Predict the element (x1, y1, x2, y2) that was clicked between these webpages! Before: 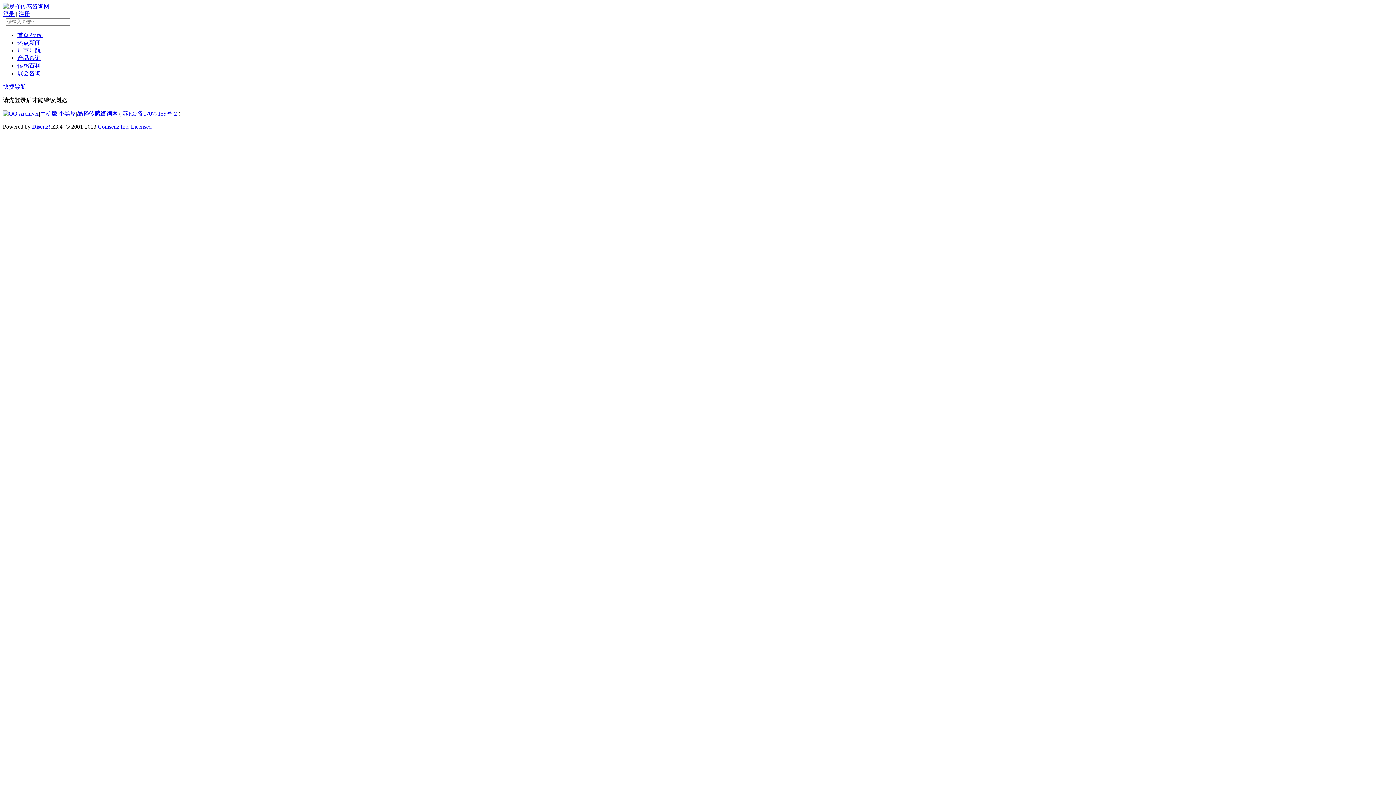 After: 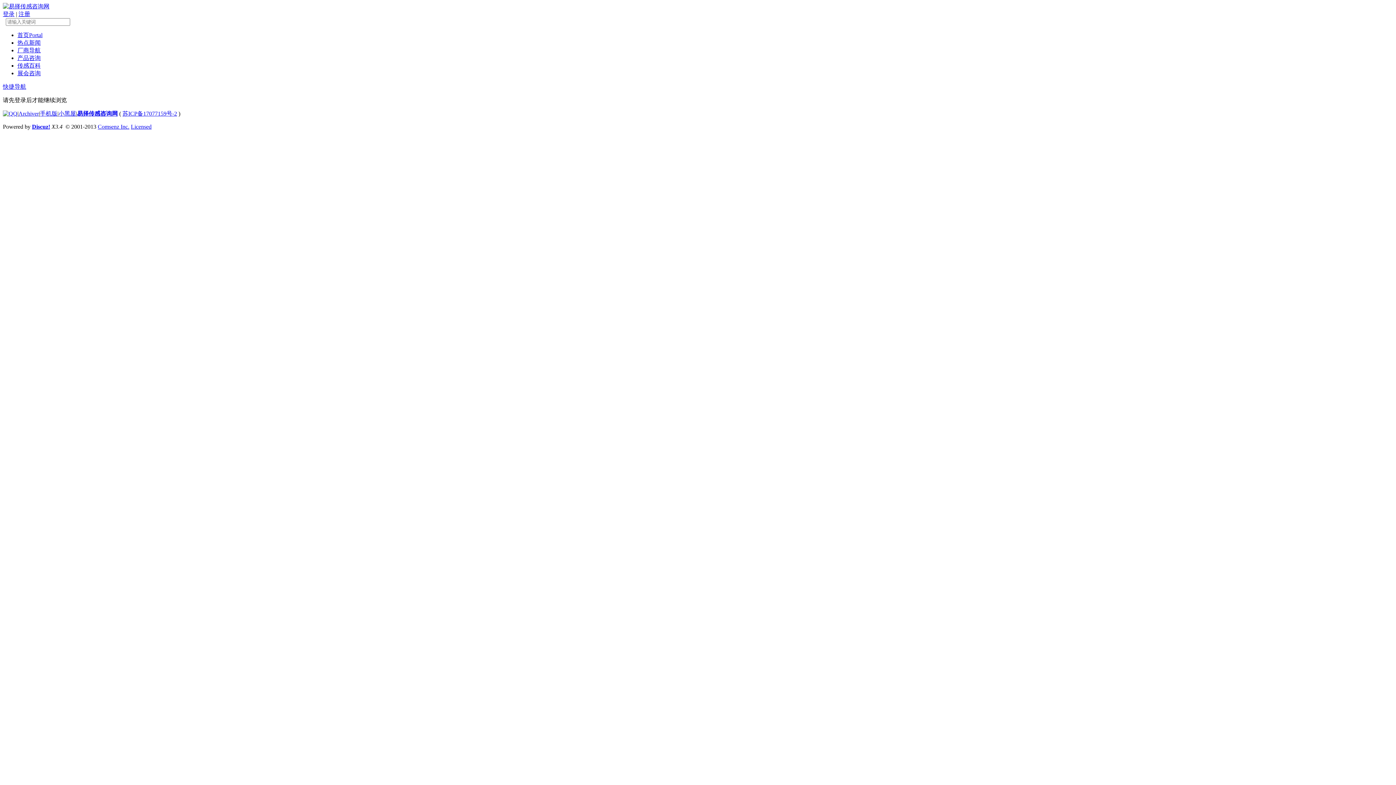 Action: bbox: (17, 62, 40, 68) label: 传感百科